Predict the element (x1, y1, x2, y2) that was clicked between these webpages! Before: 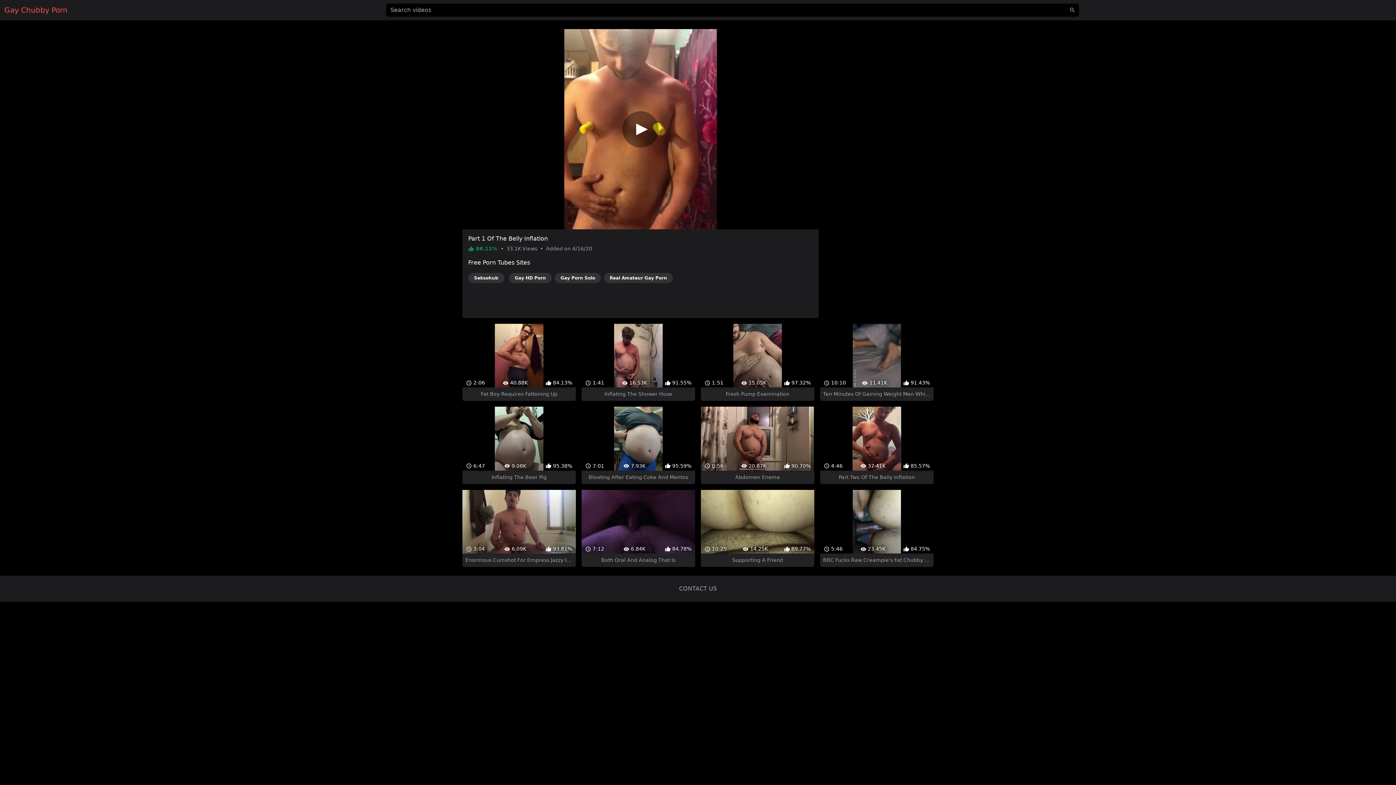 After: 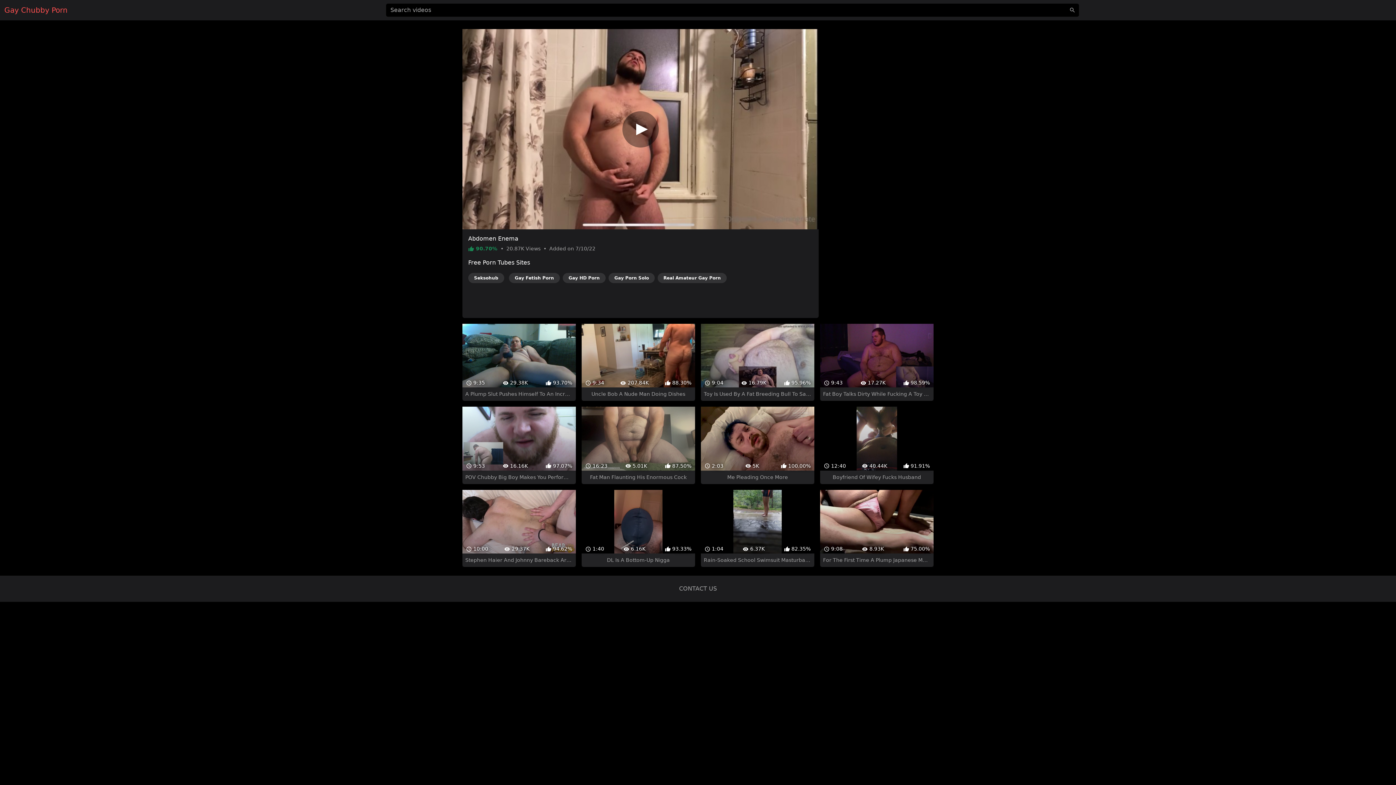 Action: label:  0:56
 20.87K
 90.70%
Abdomen Enema bbox: (701, 380, 814, 458)